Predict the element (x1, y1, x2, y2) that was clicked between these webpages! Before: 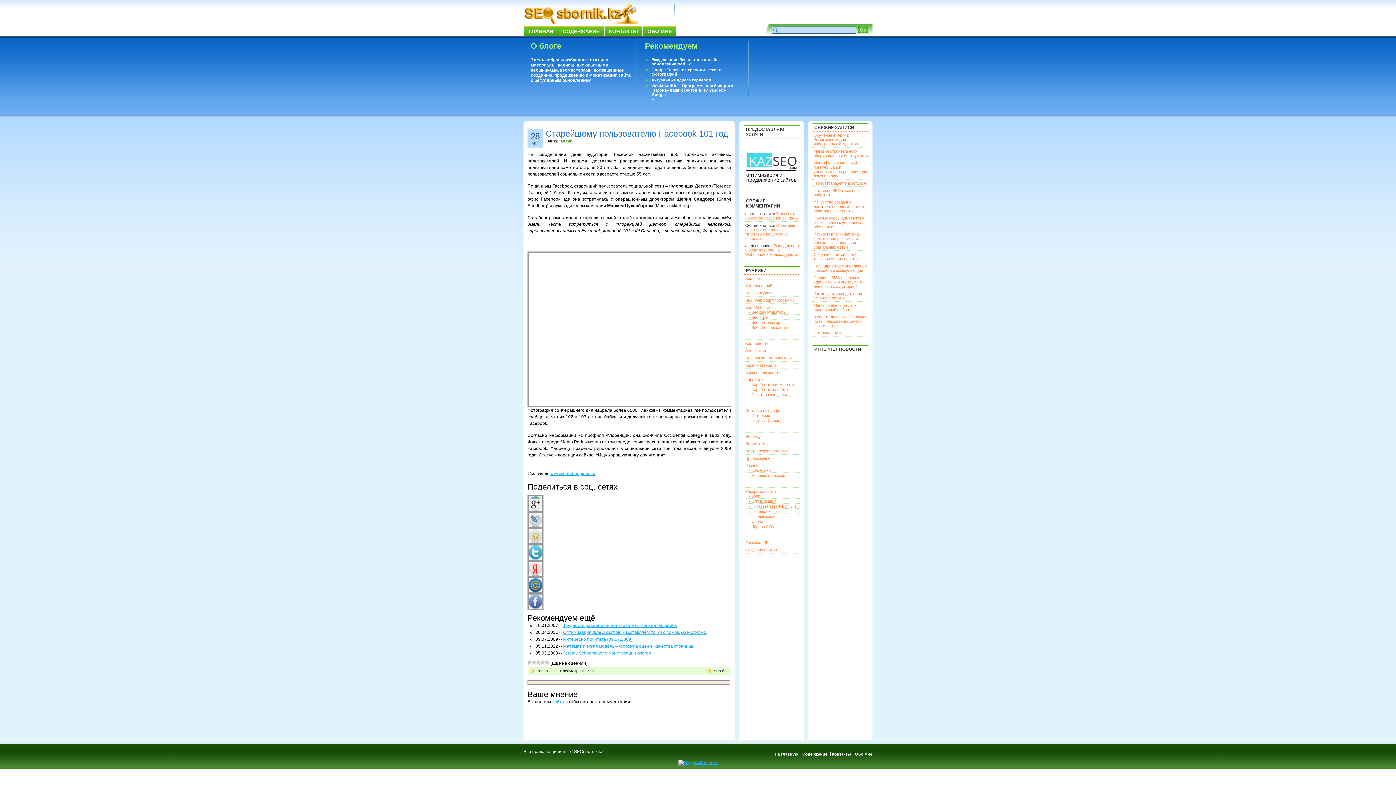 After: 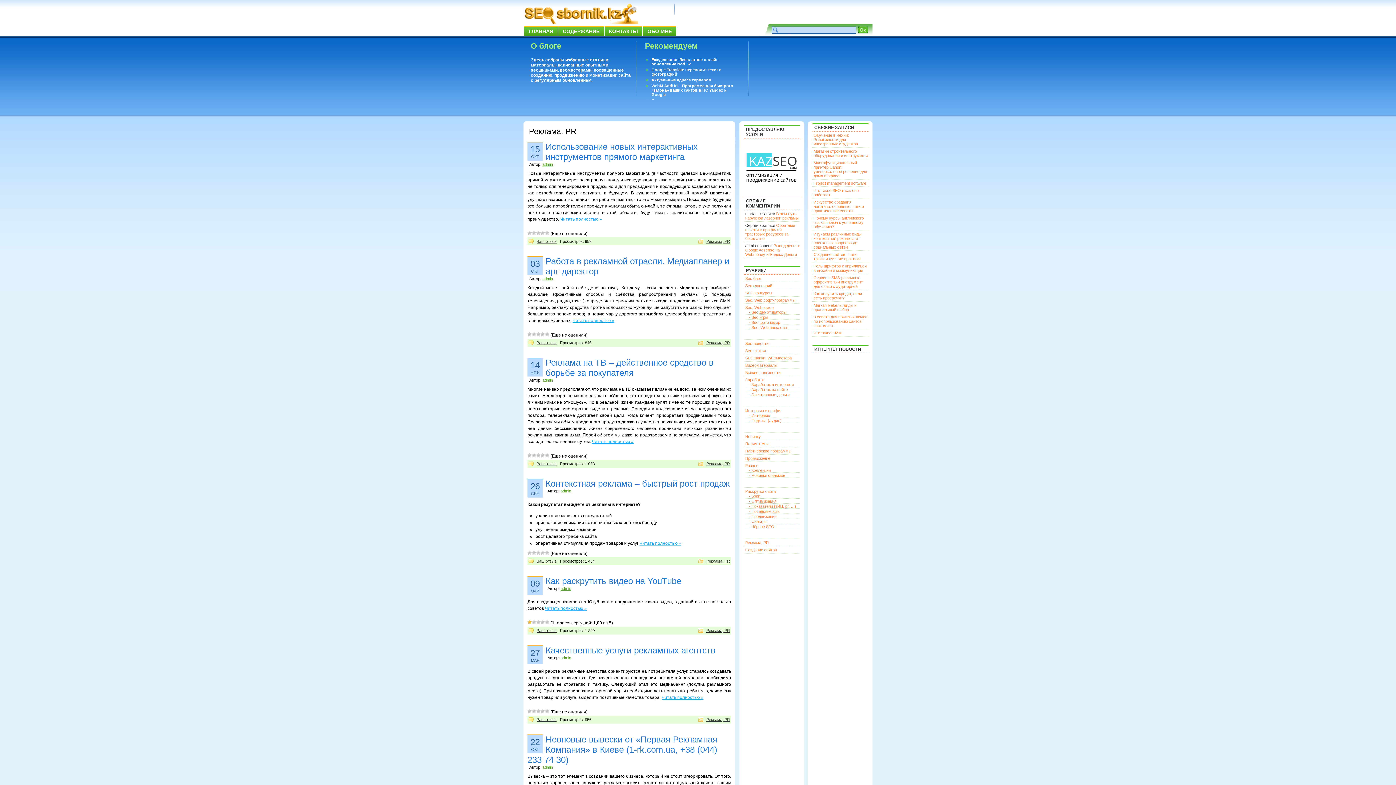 Action: label: Реклама, PR bbox: (745, 540, 769, 545)